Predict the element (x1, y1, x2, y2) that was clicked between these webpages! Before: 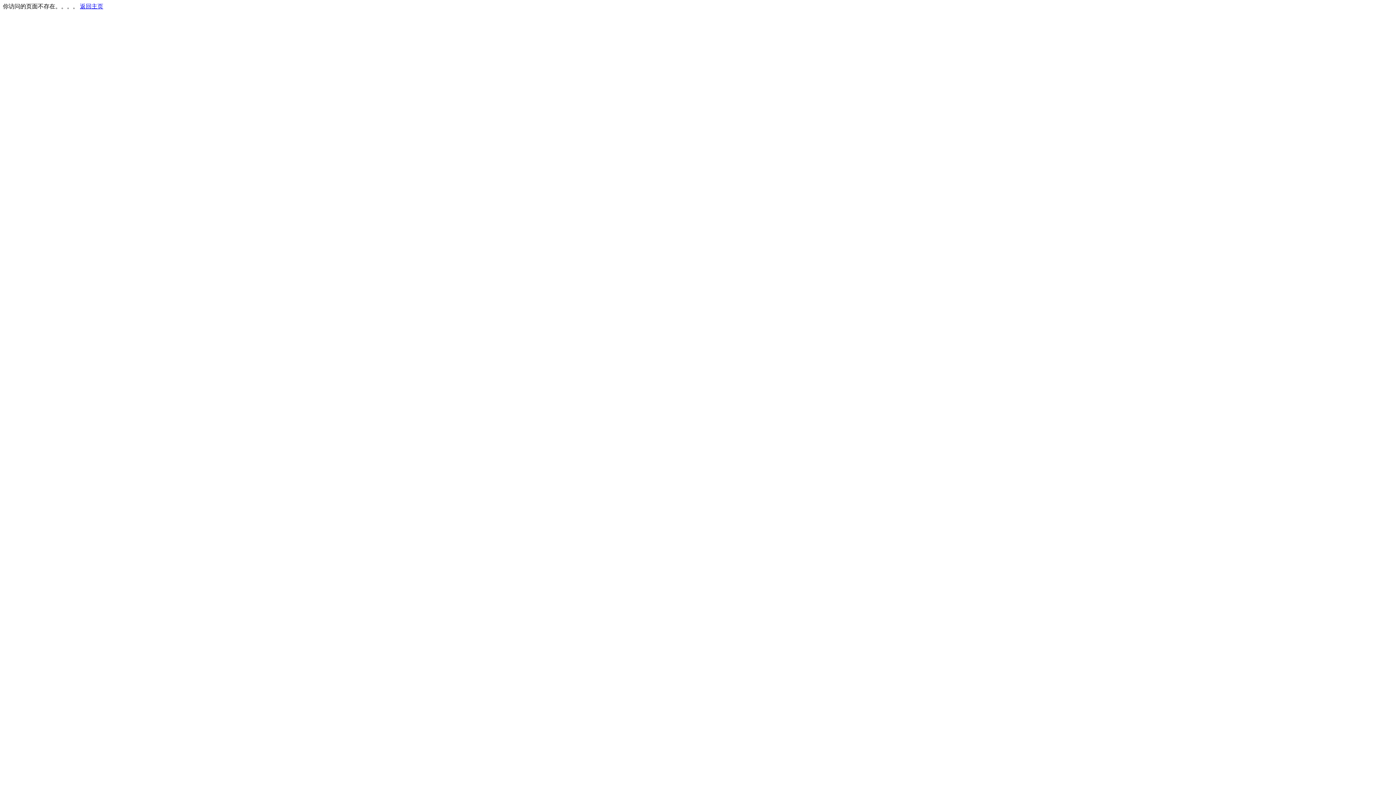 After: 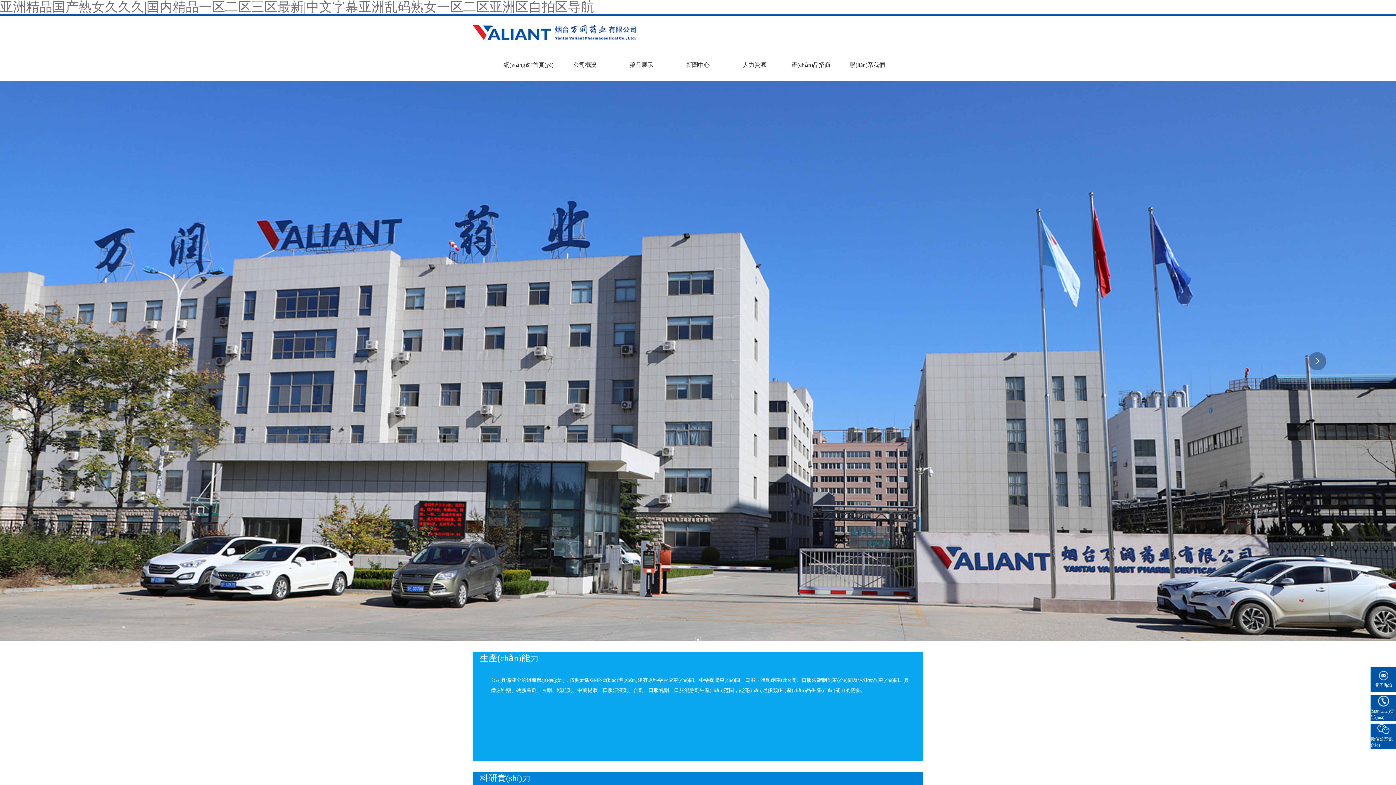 Action: bbox: (80, 3, 103, 9) label: 返回主页